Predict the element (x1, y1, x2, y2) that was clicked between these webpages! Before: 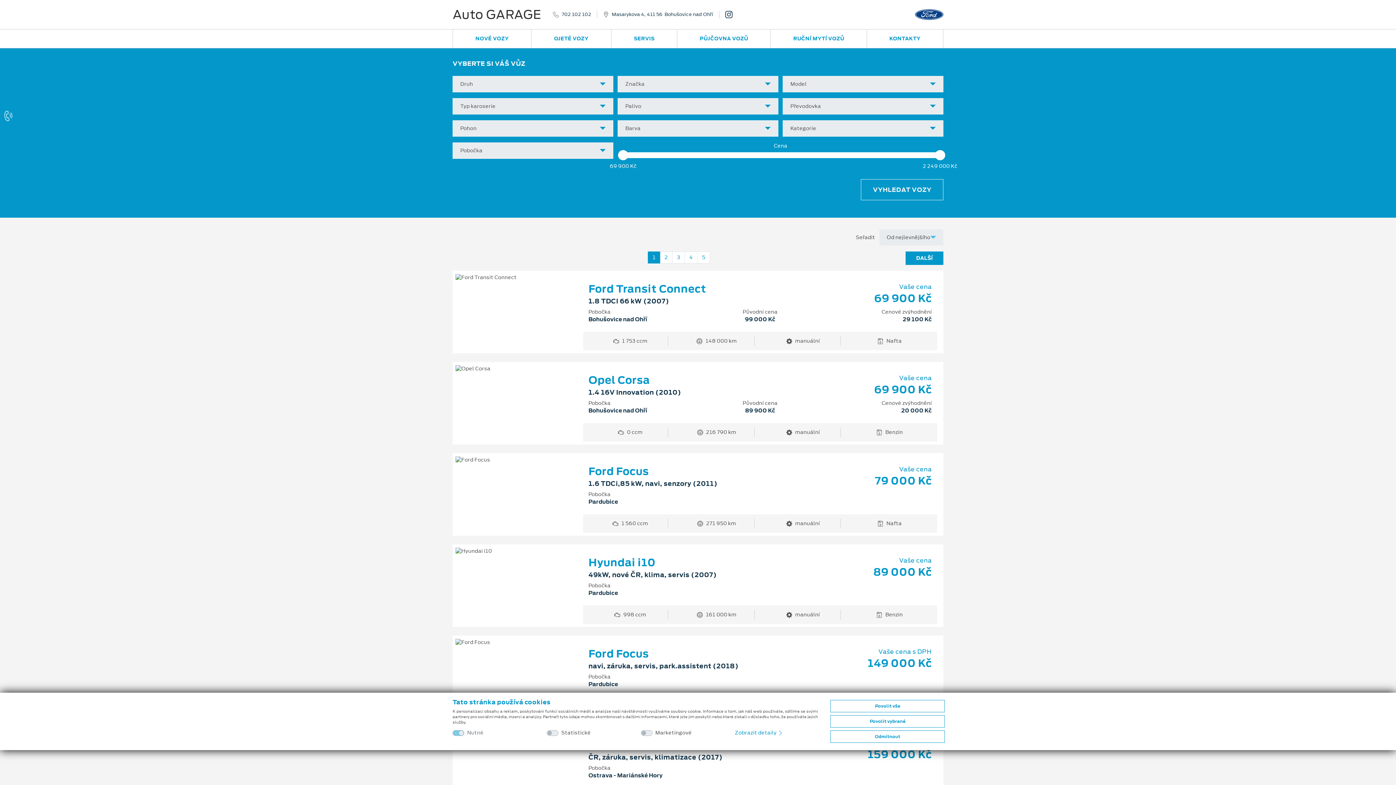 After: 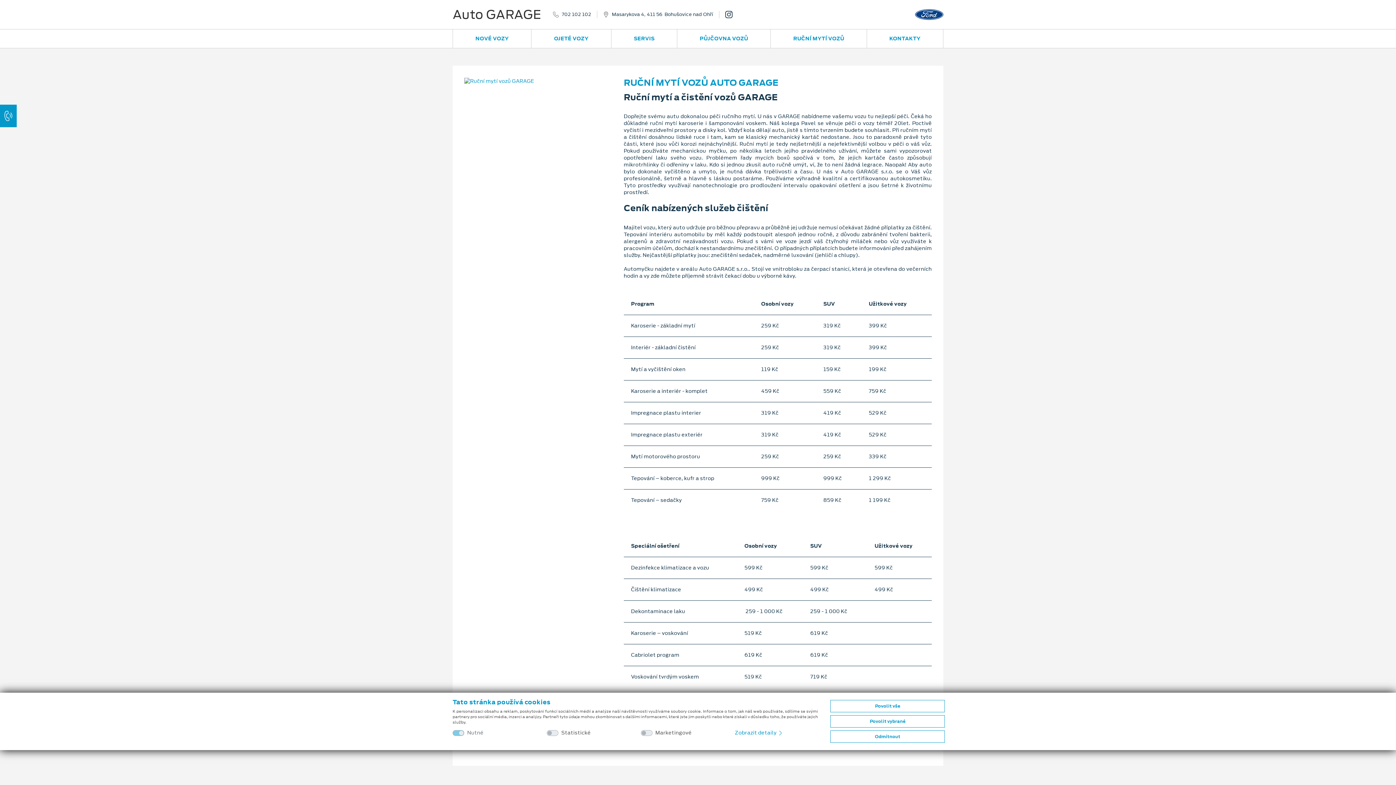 Action: label: RUČNÍ MYTÍ VOZŮ bbox: (771, 29, 866, 48)